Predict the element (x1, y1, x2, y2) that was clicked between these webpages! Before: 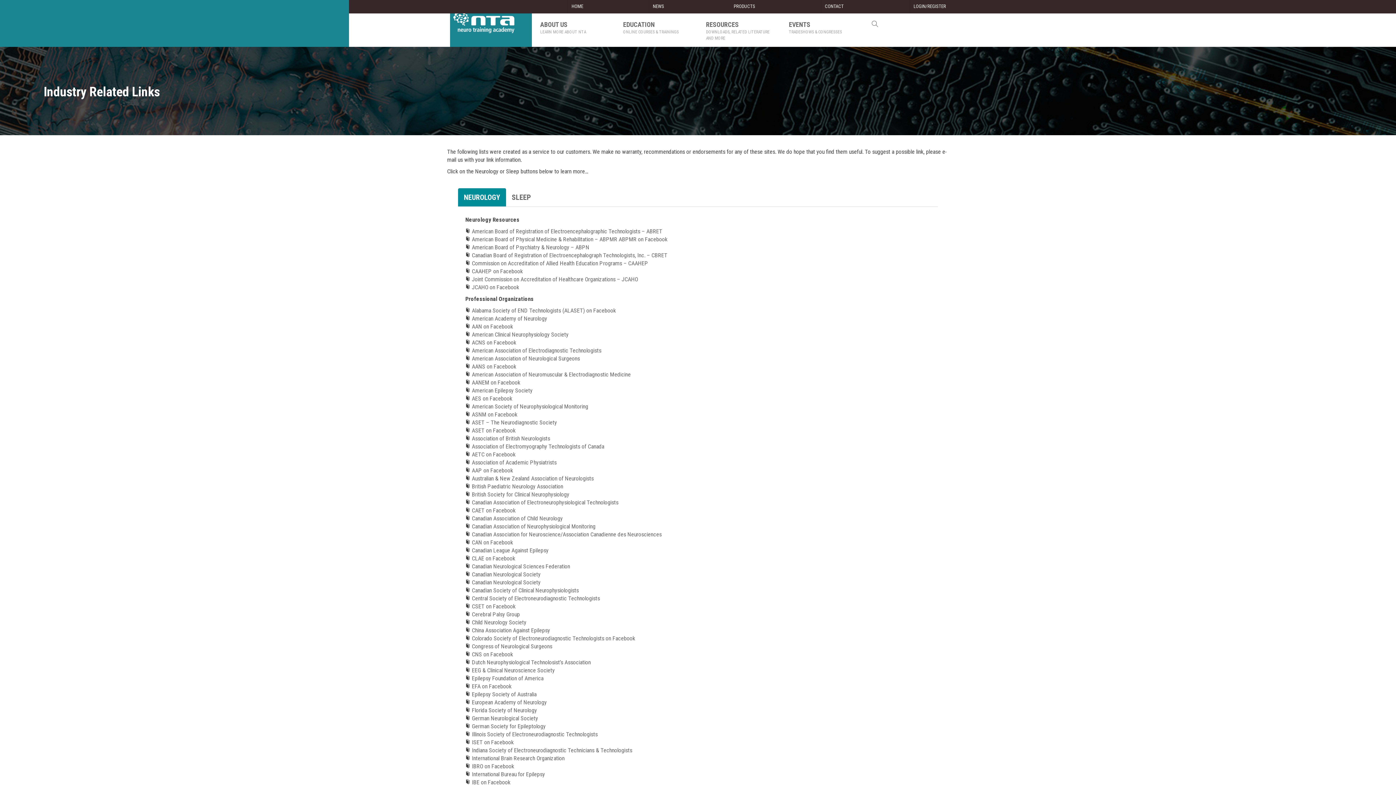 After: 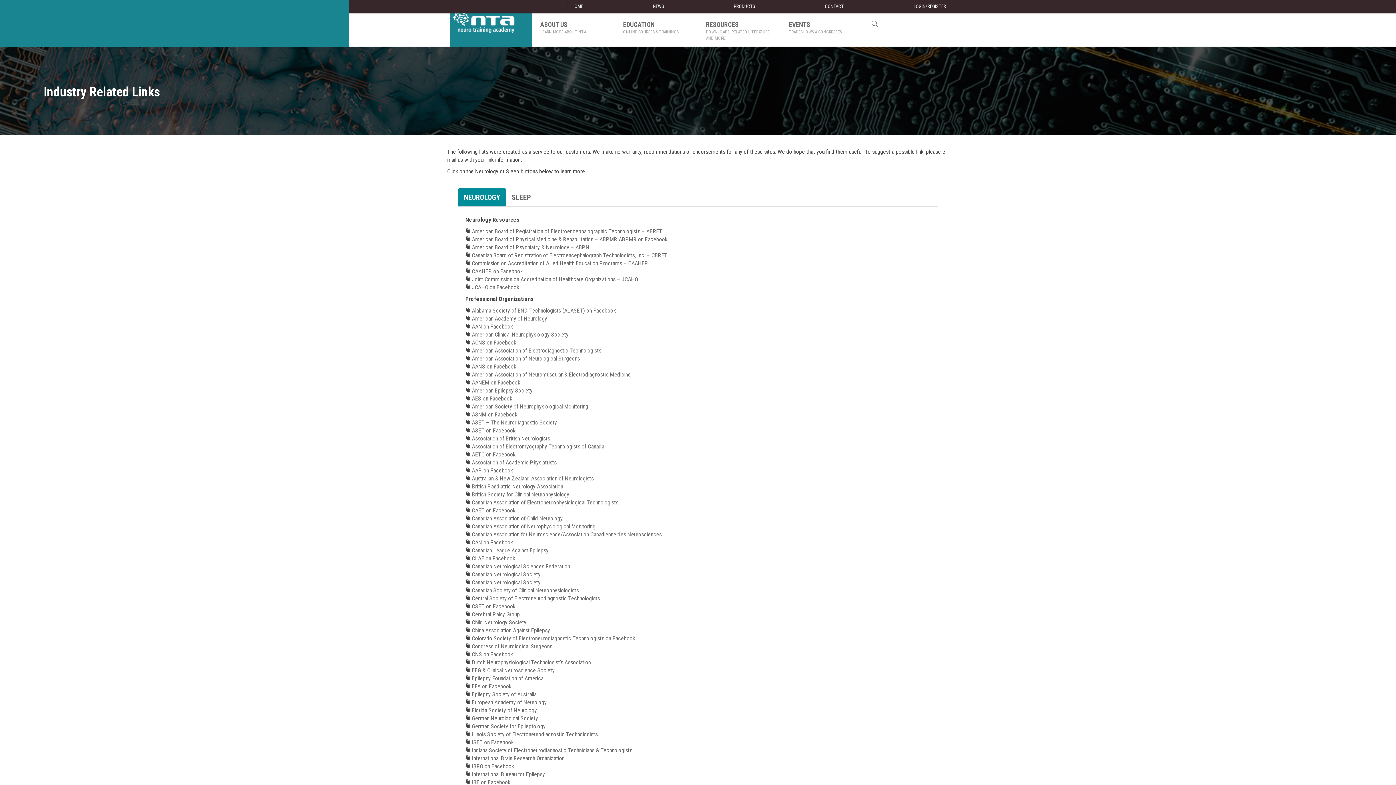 Action: label: American Society of Neurophysiological Monitoring bbox: (472, 403, 588, 410)